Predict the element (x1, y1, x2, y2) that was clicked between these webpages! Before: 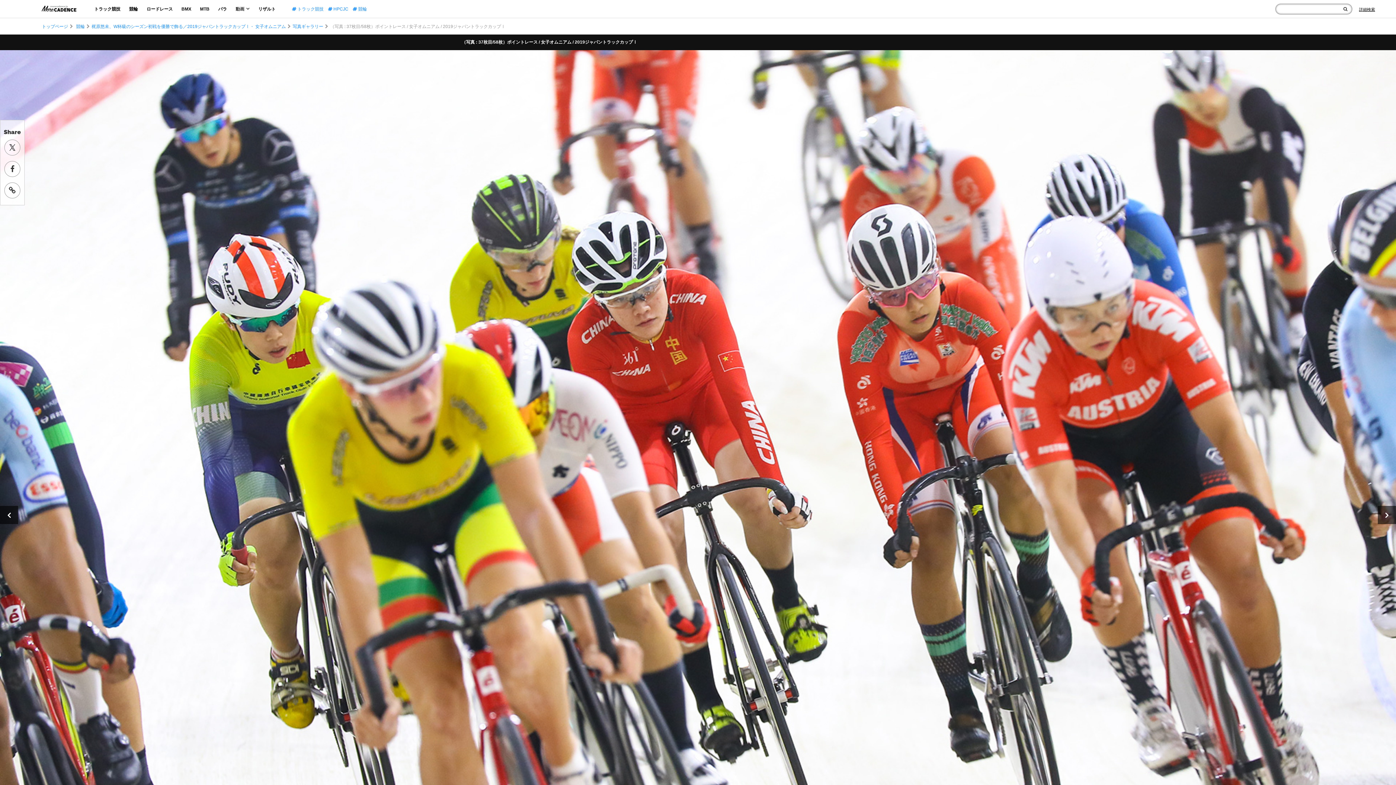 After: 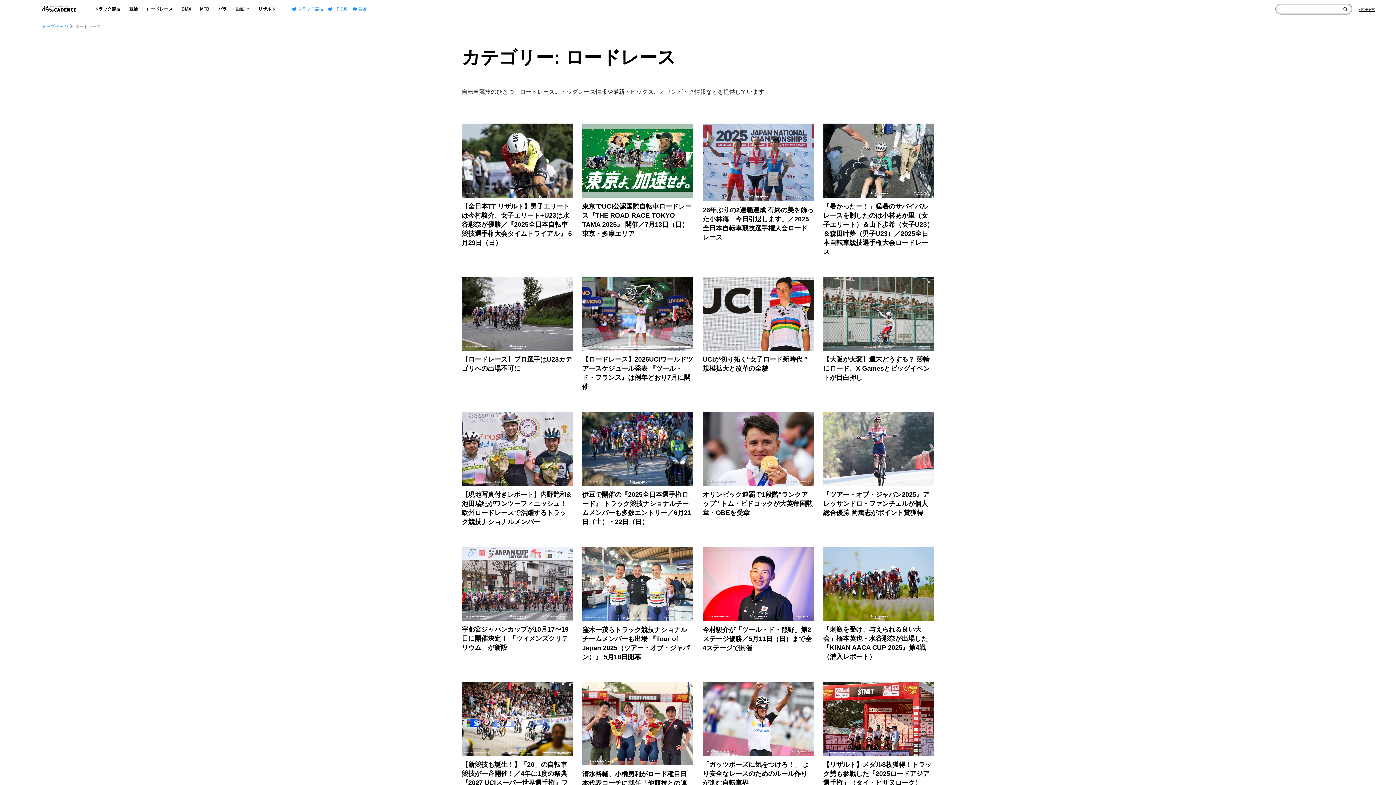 Action: bbox: (144, 5, 174, 12) label: ロードレース